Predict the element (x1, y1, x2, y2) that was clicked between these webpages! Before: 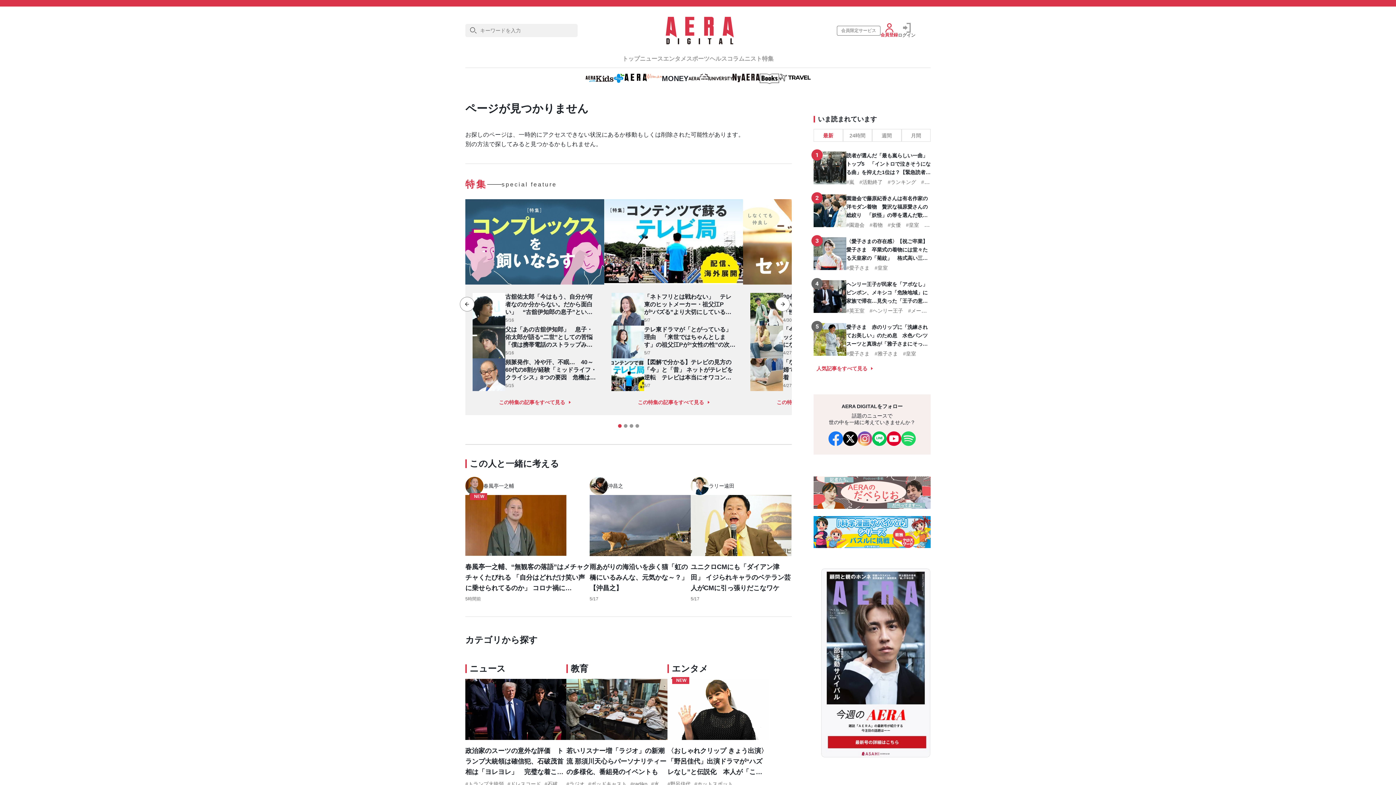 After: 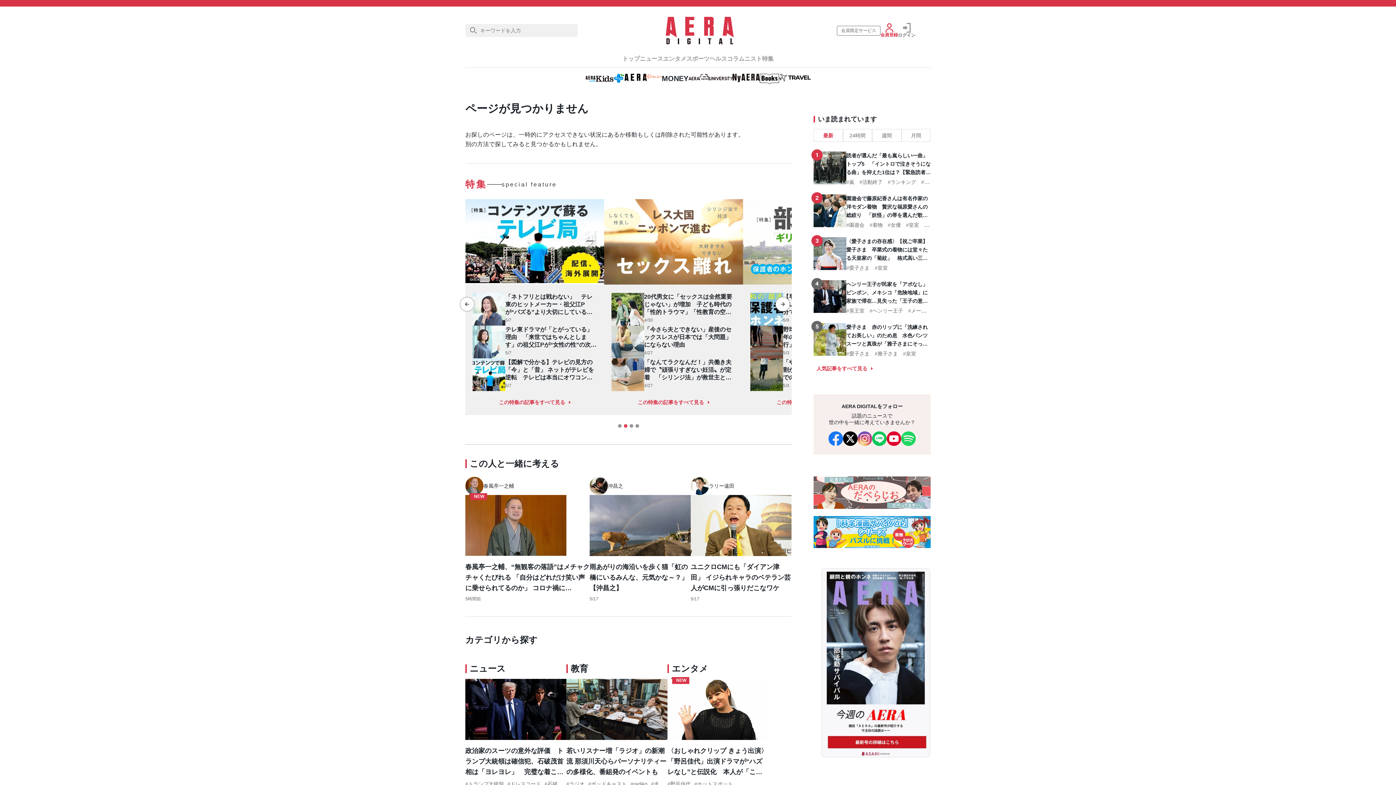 Action: bbox: (624, 424, 627, 428) label: Go to slide 2